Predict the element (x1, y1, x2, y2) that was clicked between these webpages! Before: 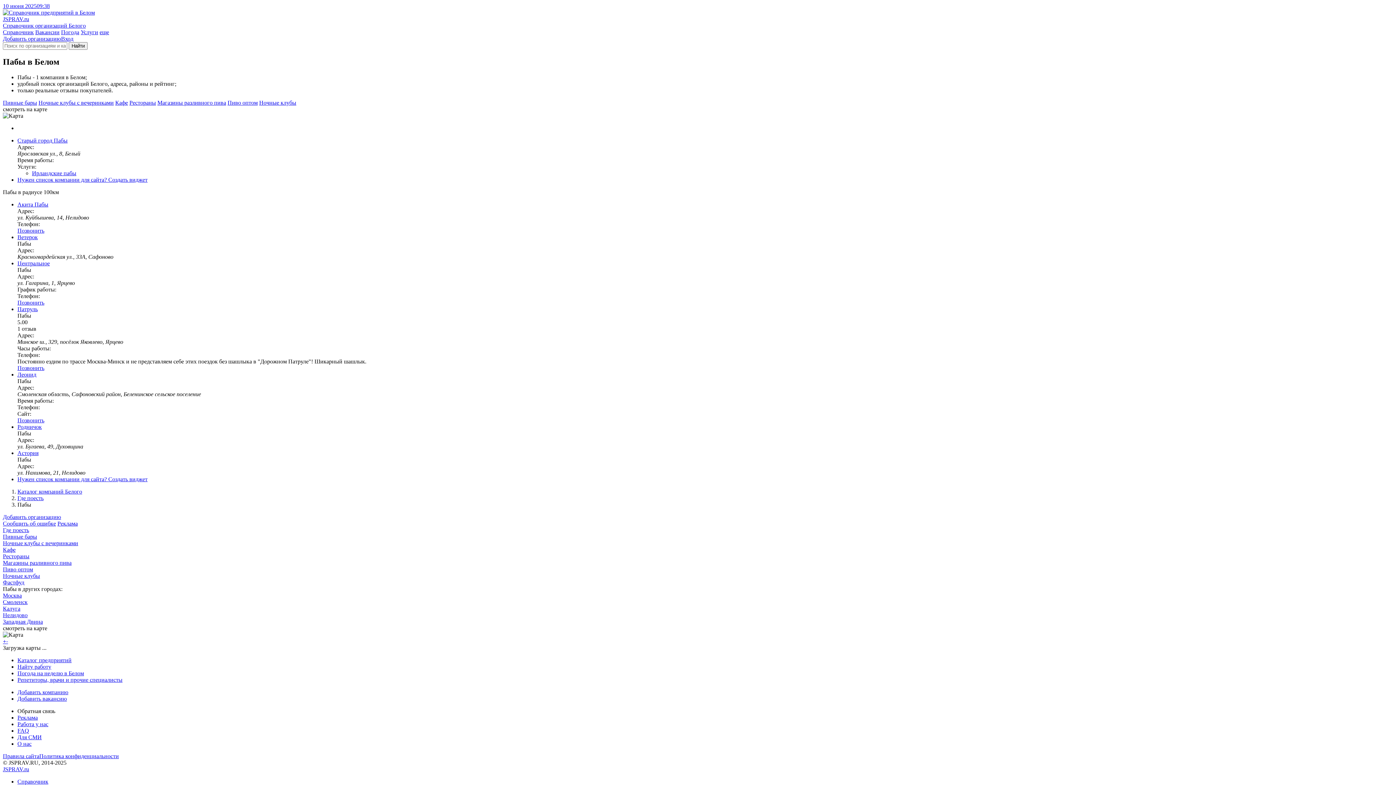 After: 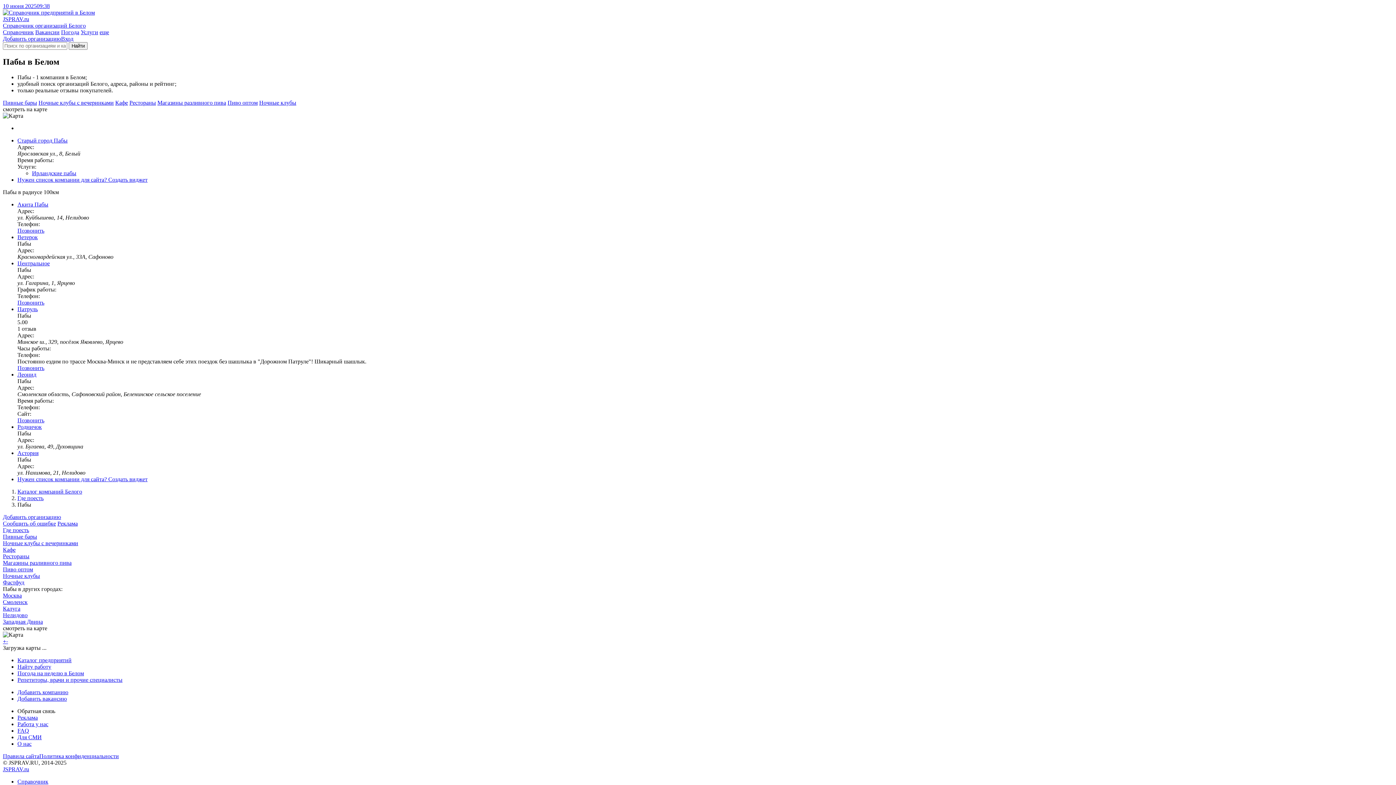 Action: bbox: (17, 727, 29, 734) label: FAQ